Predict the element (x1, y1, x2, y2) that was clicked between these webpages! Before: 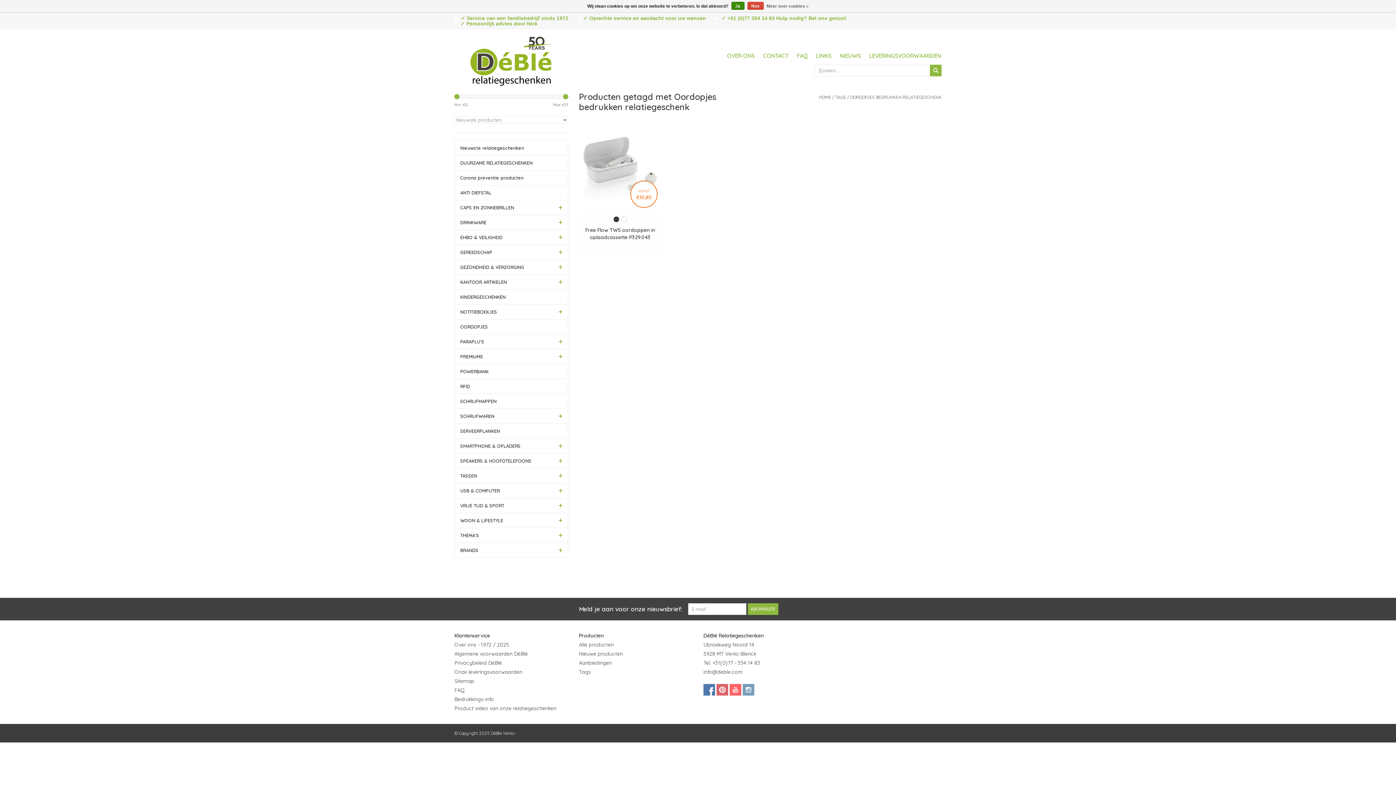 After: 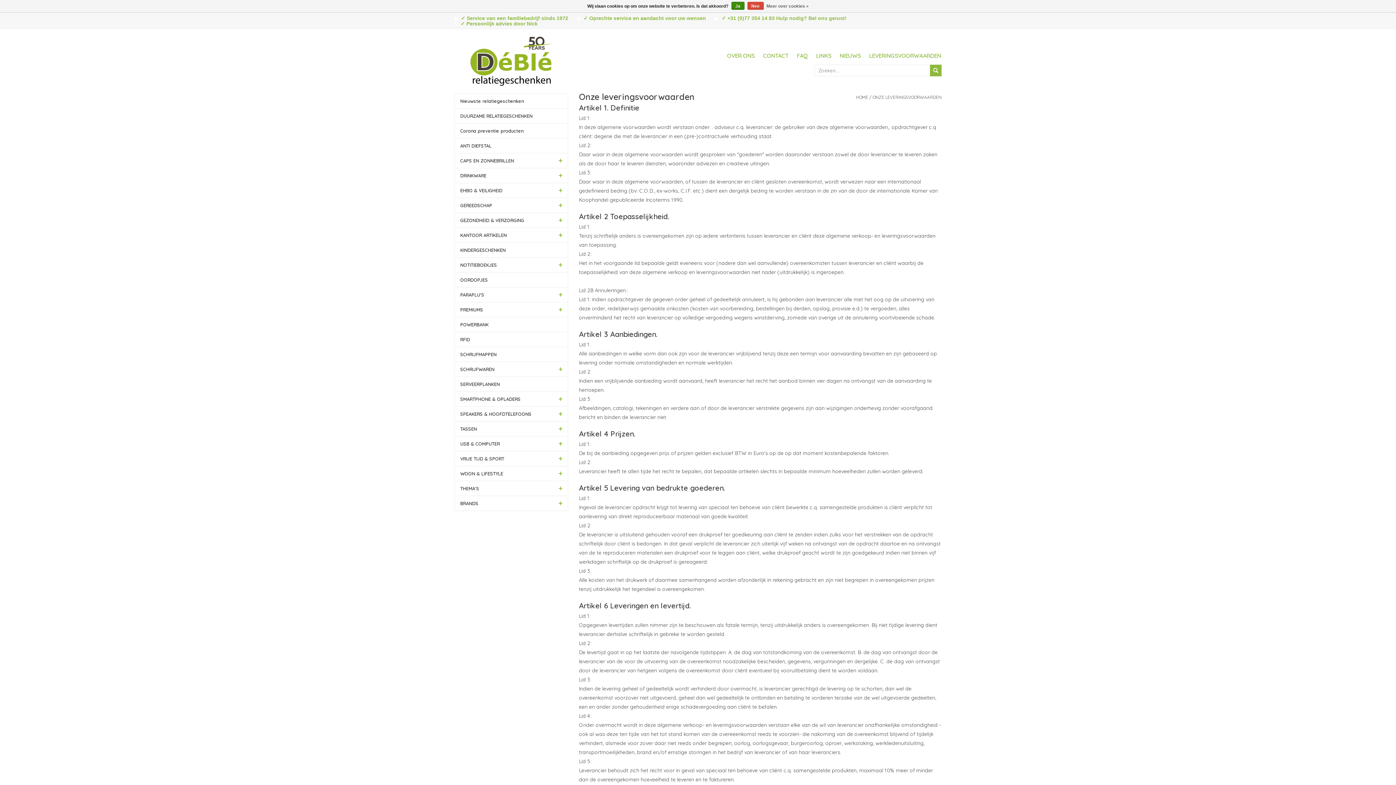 Action: label: Onze leveringsvoorwaarden bbox: (454, 669, 522, 675)